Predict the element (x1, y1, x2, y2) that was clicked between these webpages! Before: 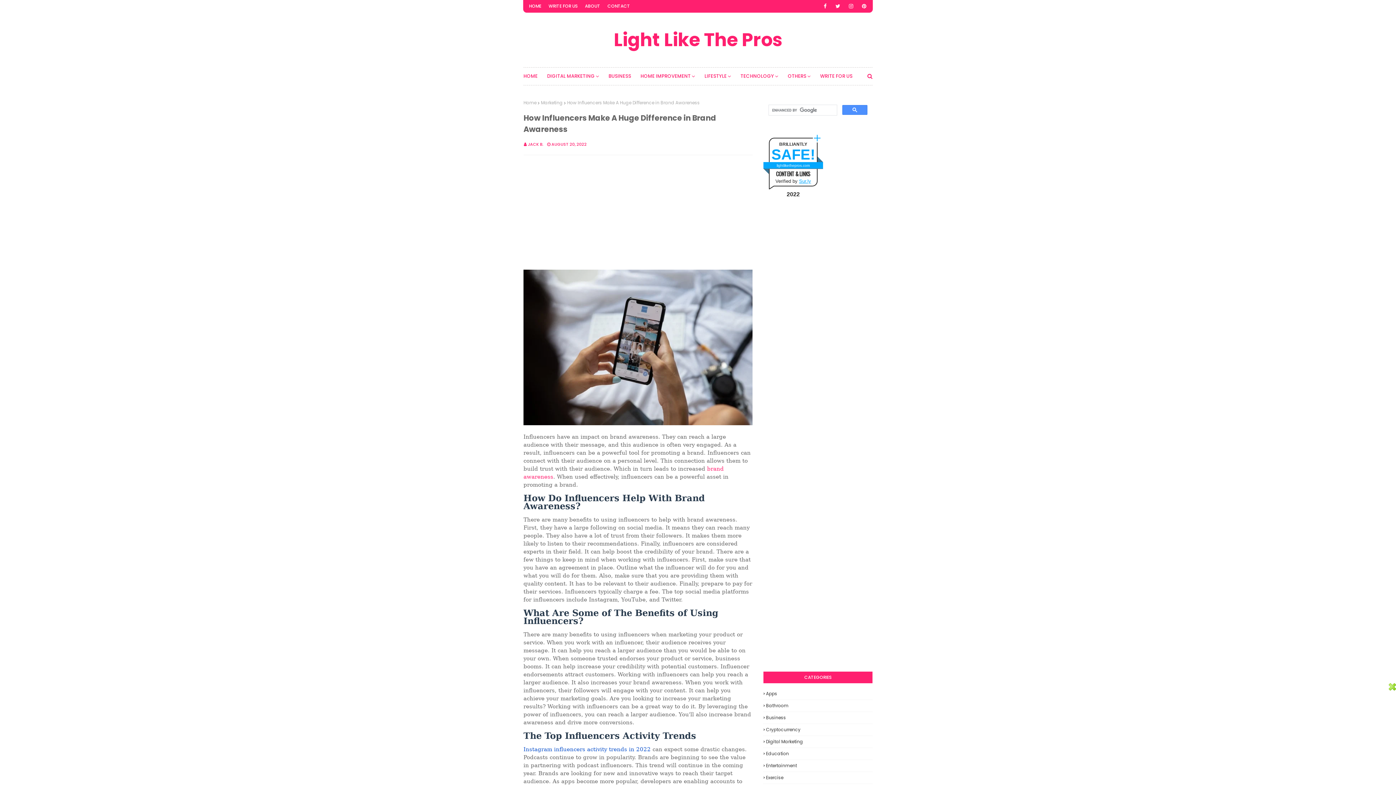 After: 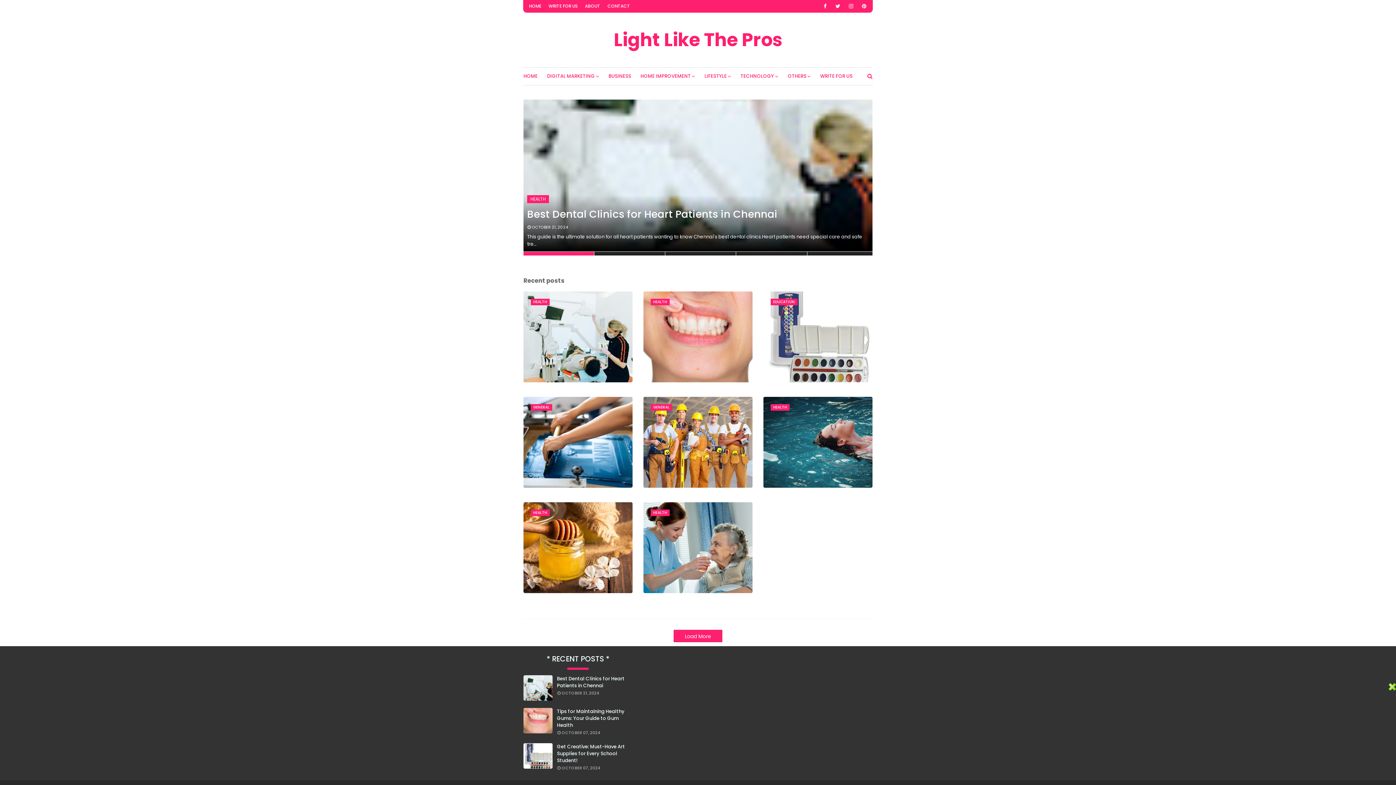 Action: bbox: (527, 0, 543, 12) label: HOME